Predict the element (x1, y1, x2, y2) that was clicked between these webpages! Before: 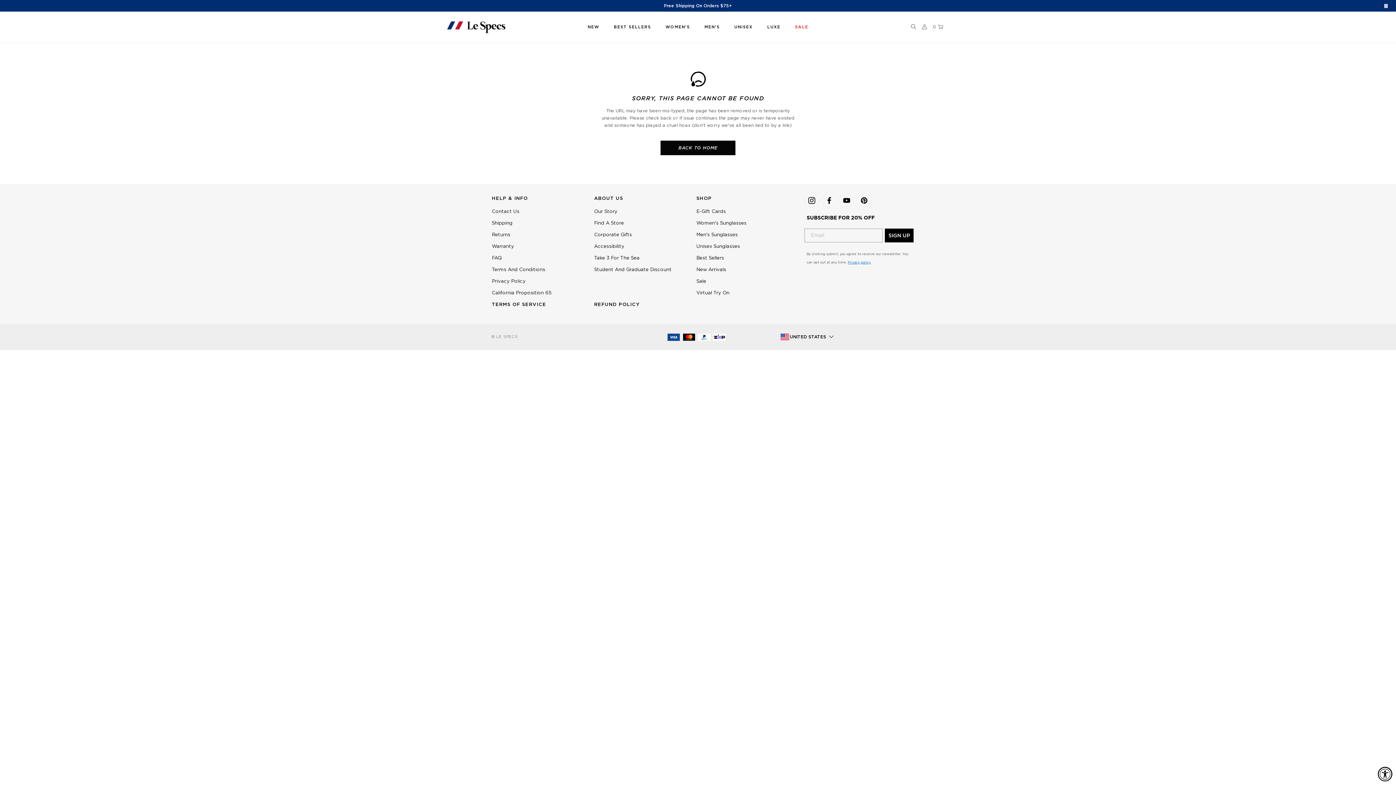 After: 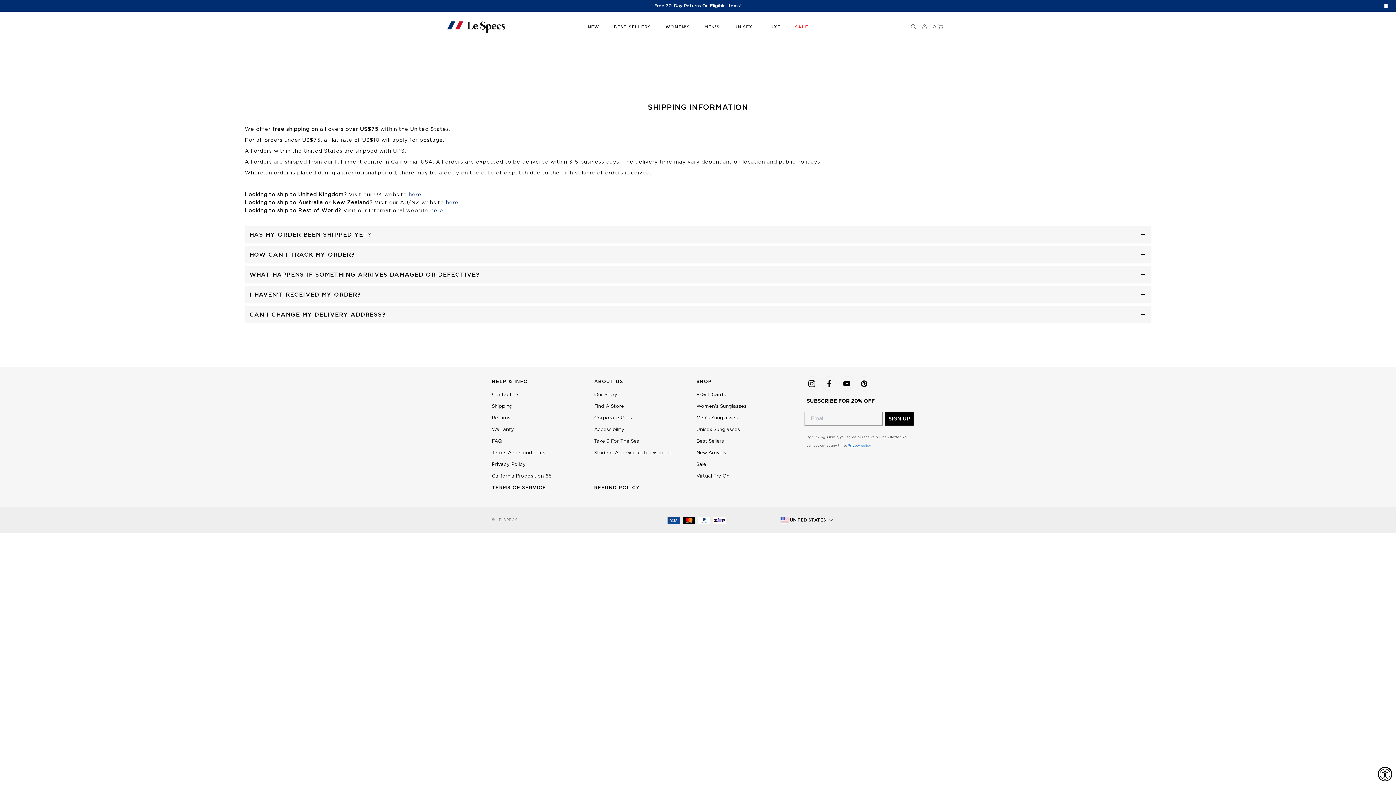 Action: bbox: (492, 217, 582, 229) label: Shipping